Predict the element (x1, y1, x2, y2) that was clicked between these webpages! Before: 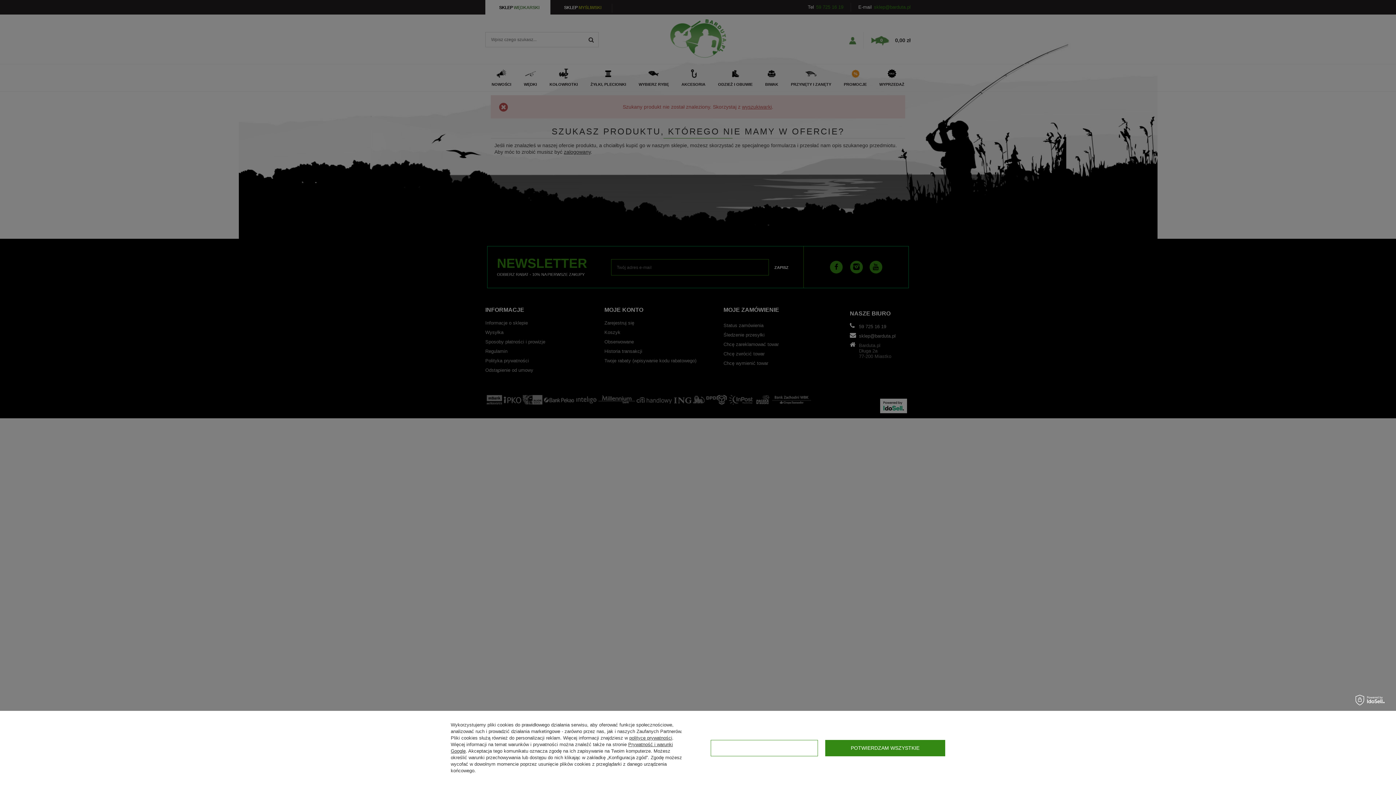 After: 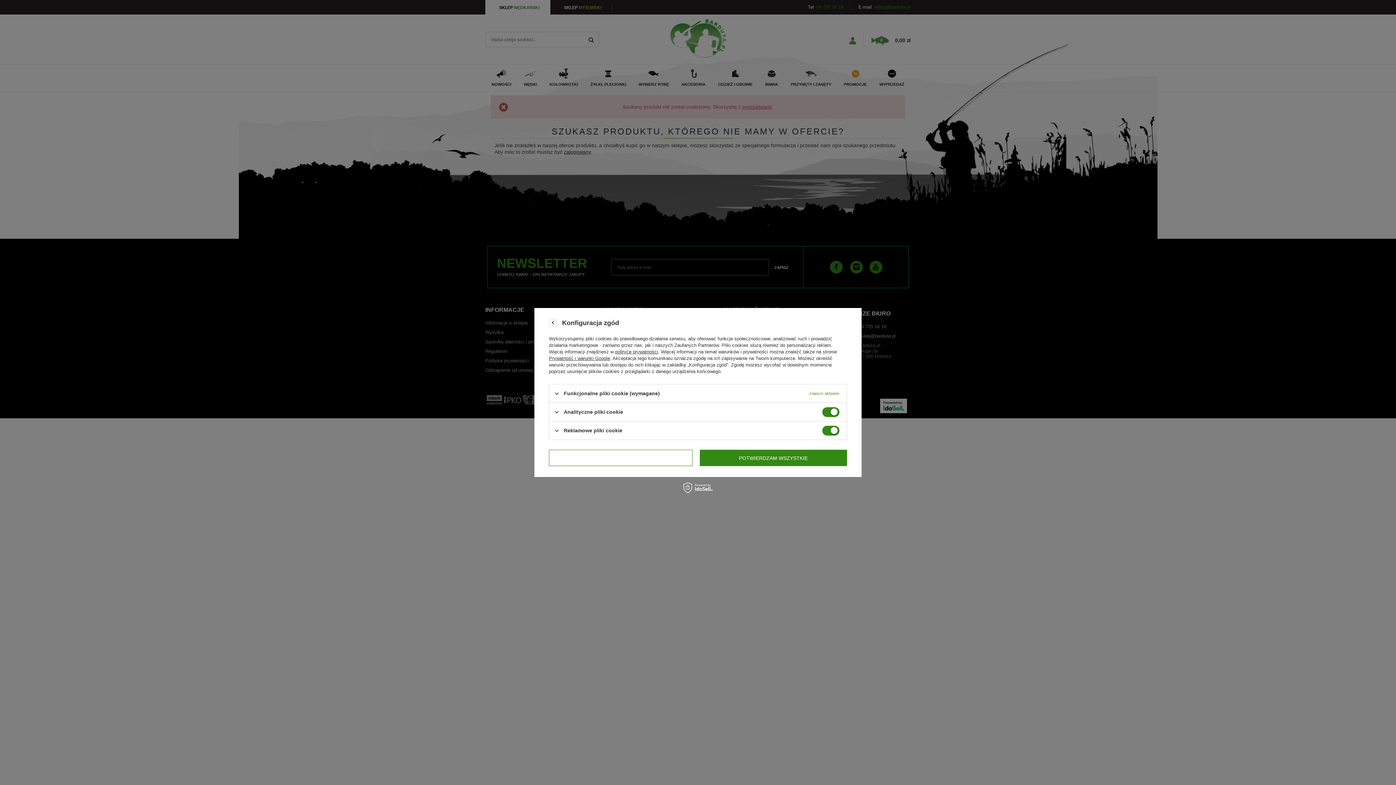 Action: label: KONFIGURACJA ZGÓD bbox: (710, 740, 818, 756)